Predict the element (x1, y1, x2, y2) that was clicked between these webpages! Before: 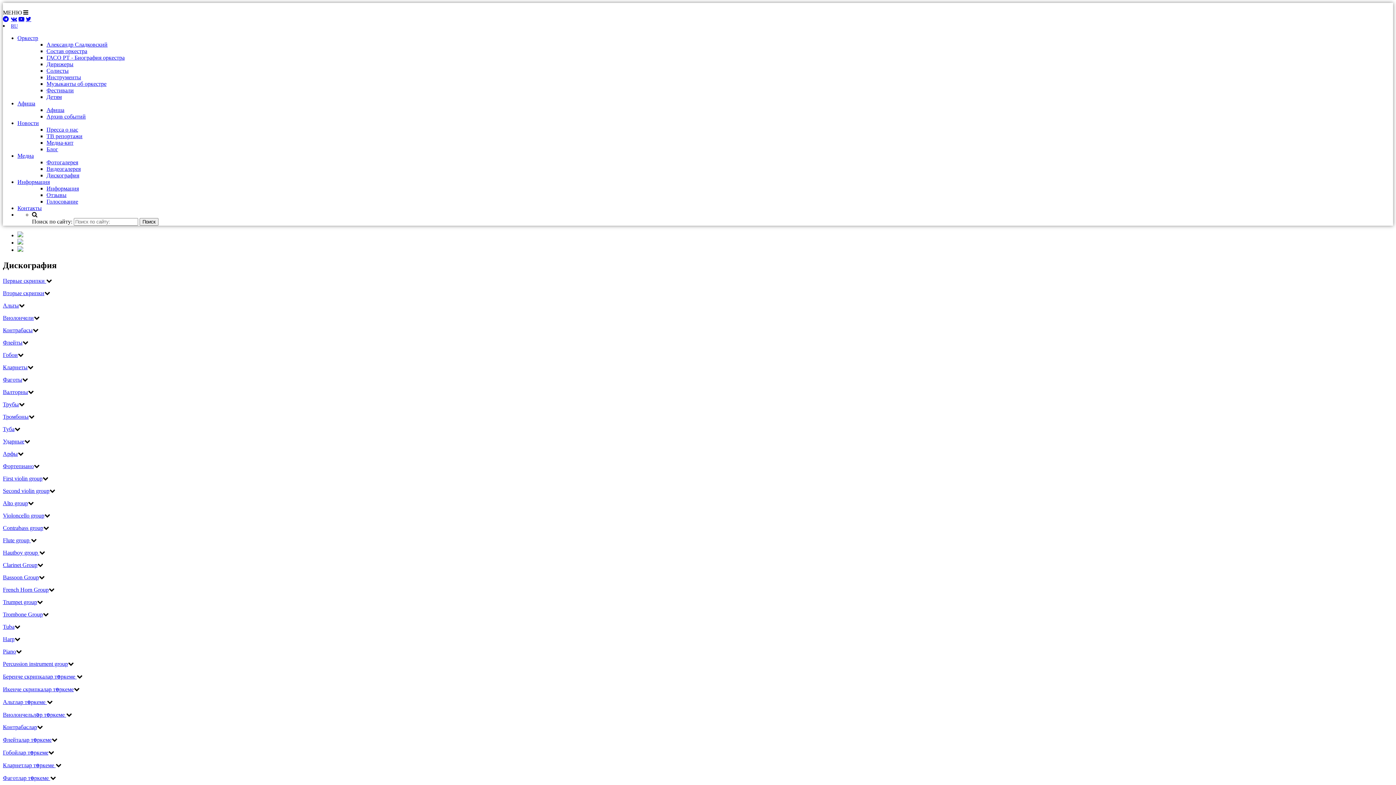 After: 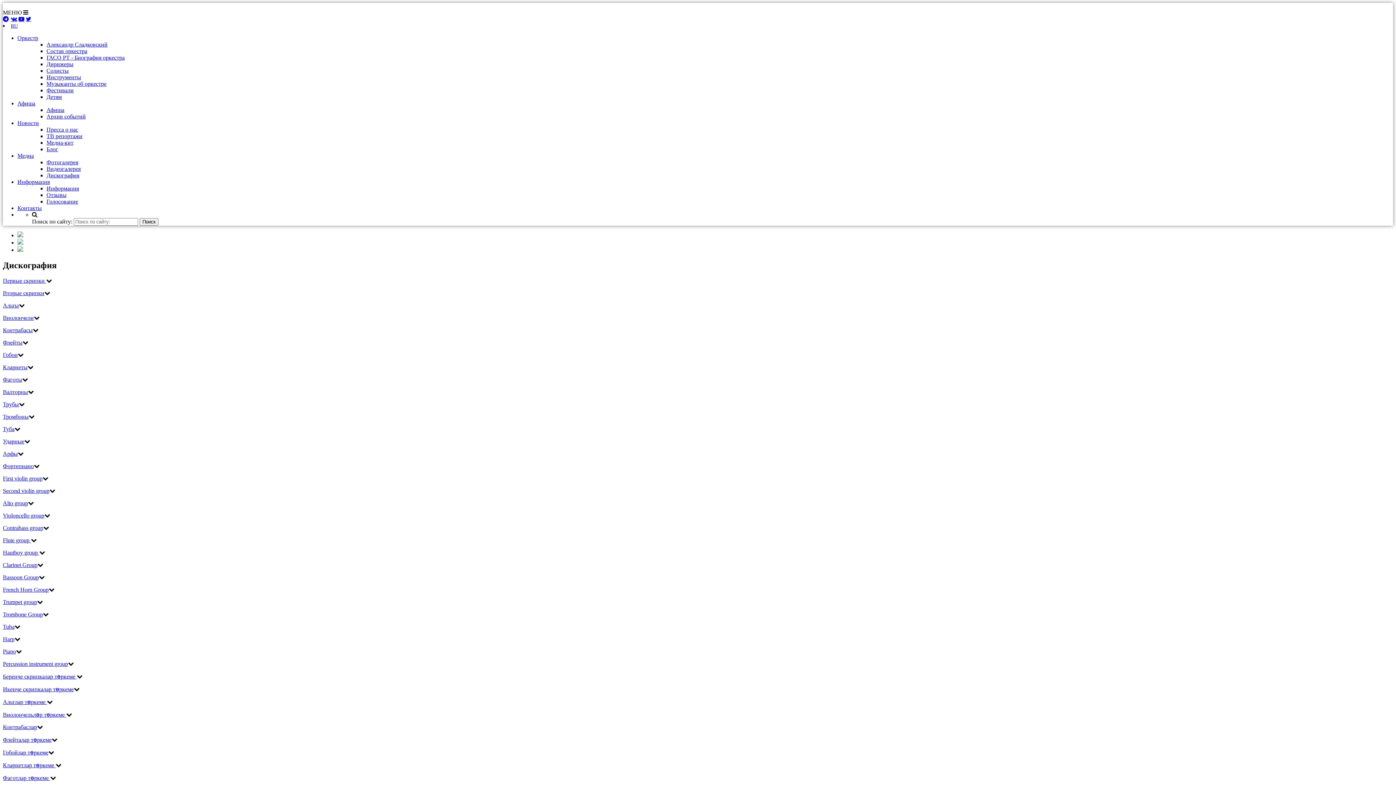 Action: bbox: (2, 426, 14, 432) label: Туба